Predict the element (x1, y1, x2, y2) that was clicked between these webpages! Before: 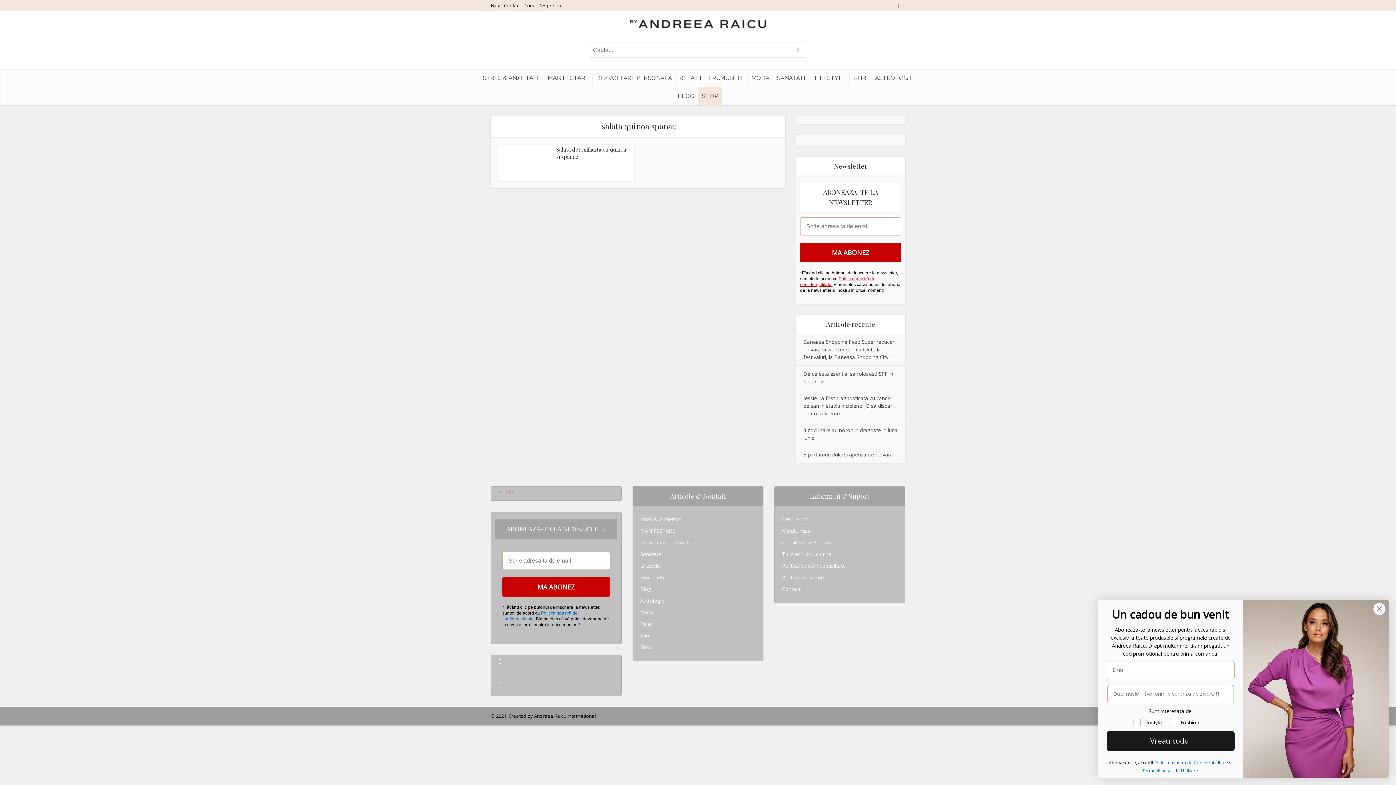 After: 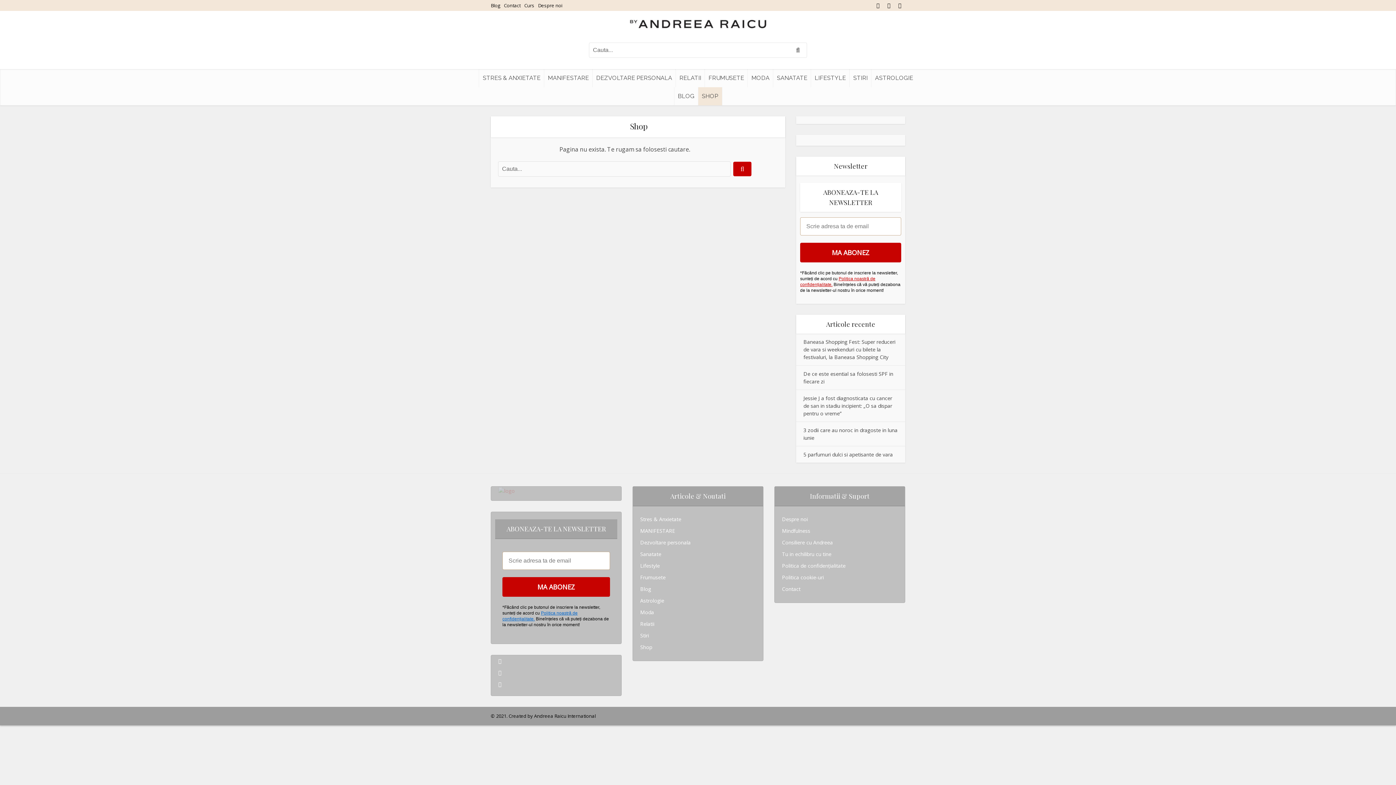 Action: bbox: (640, 643, 652, 651) label: Shop